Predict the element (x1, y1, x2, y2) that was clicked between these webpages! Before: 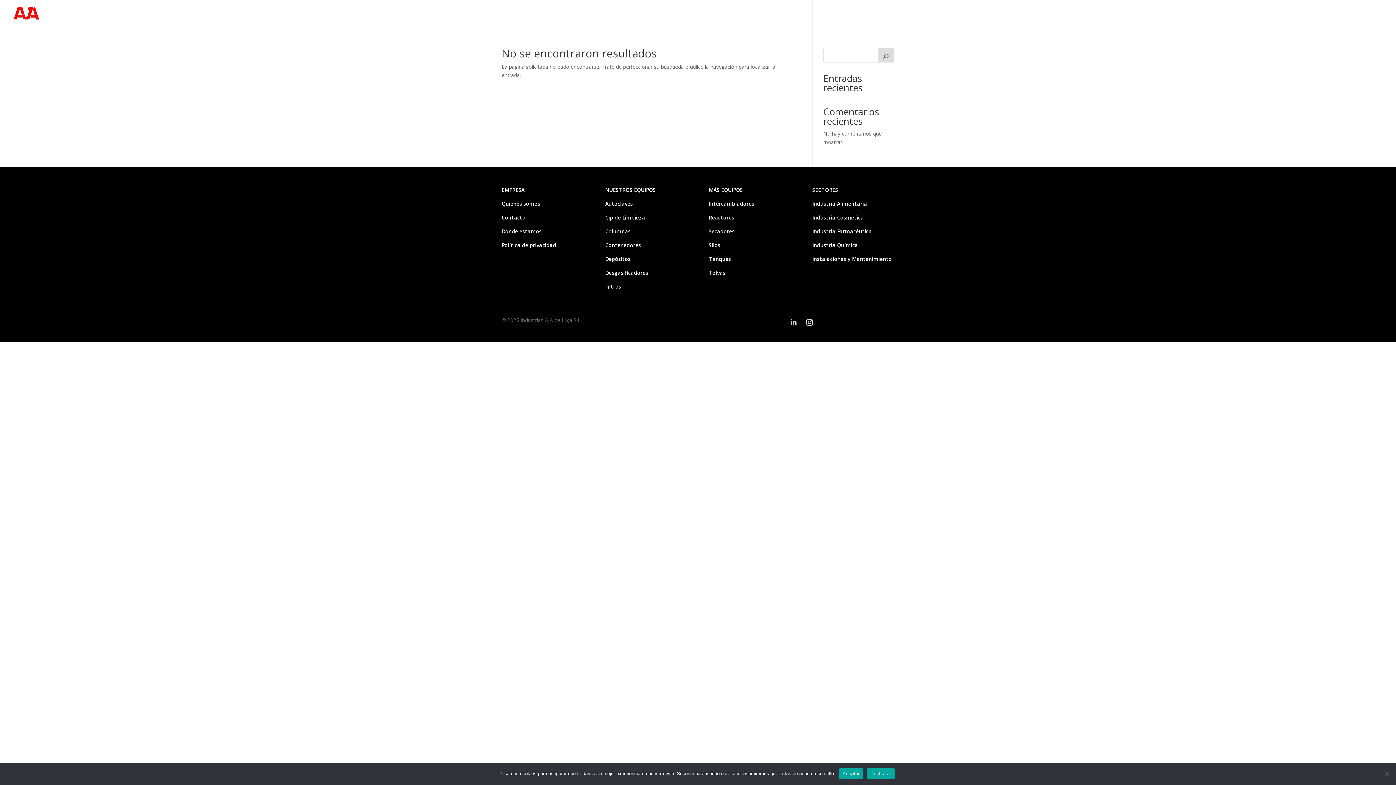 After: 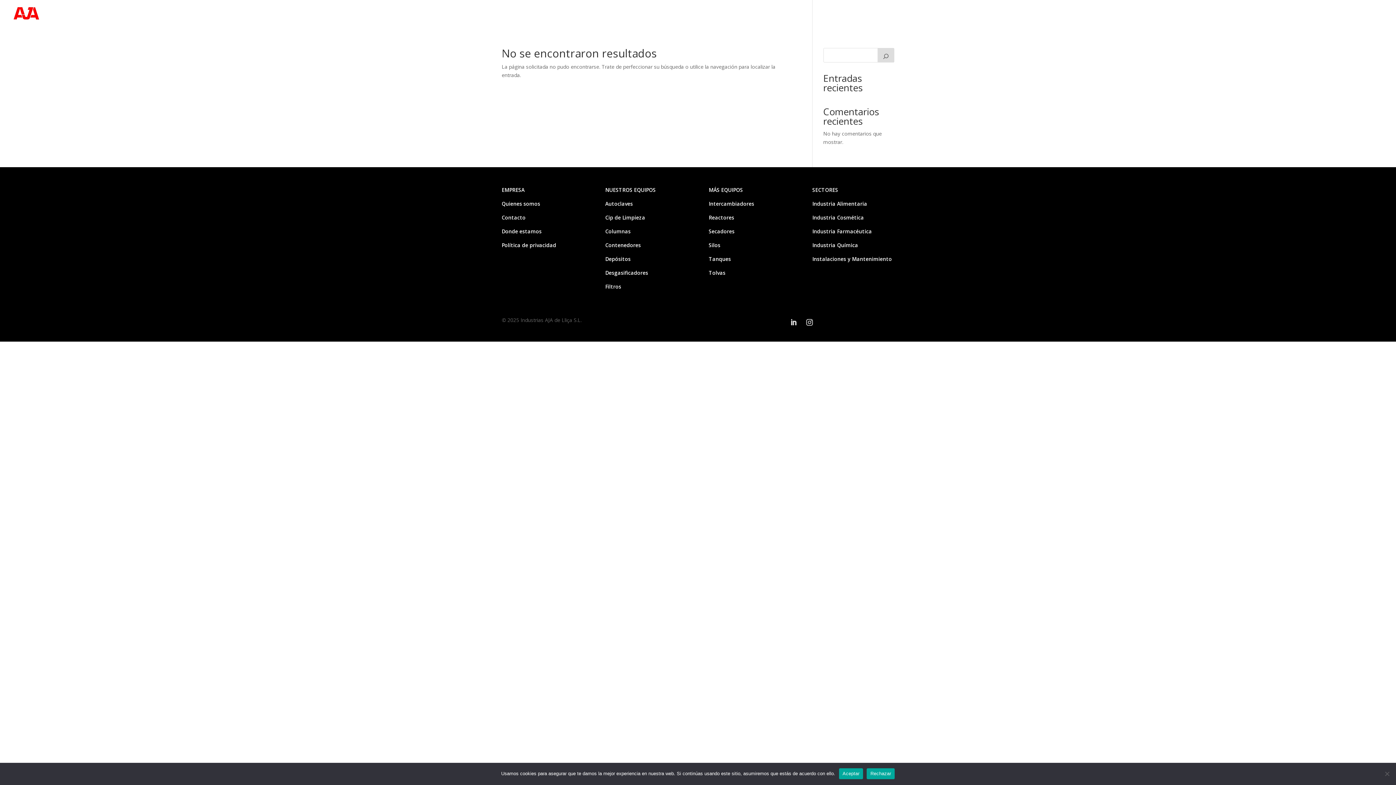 Action: label: Buscar bbox: (877, 48, 894, 62)